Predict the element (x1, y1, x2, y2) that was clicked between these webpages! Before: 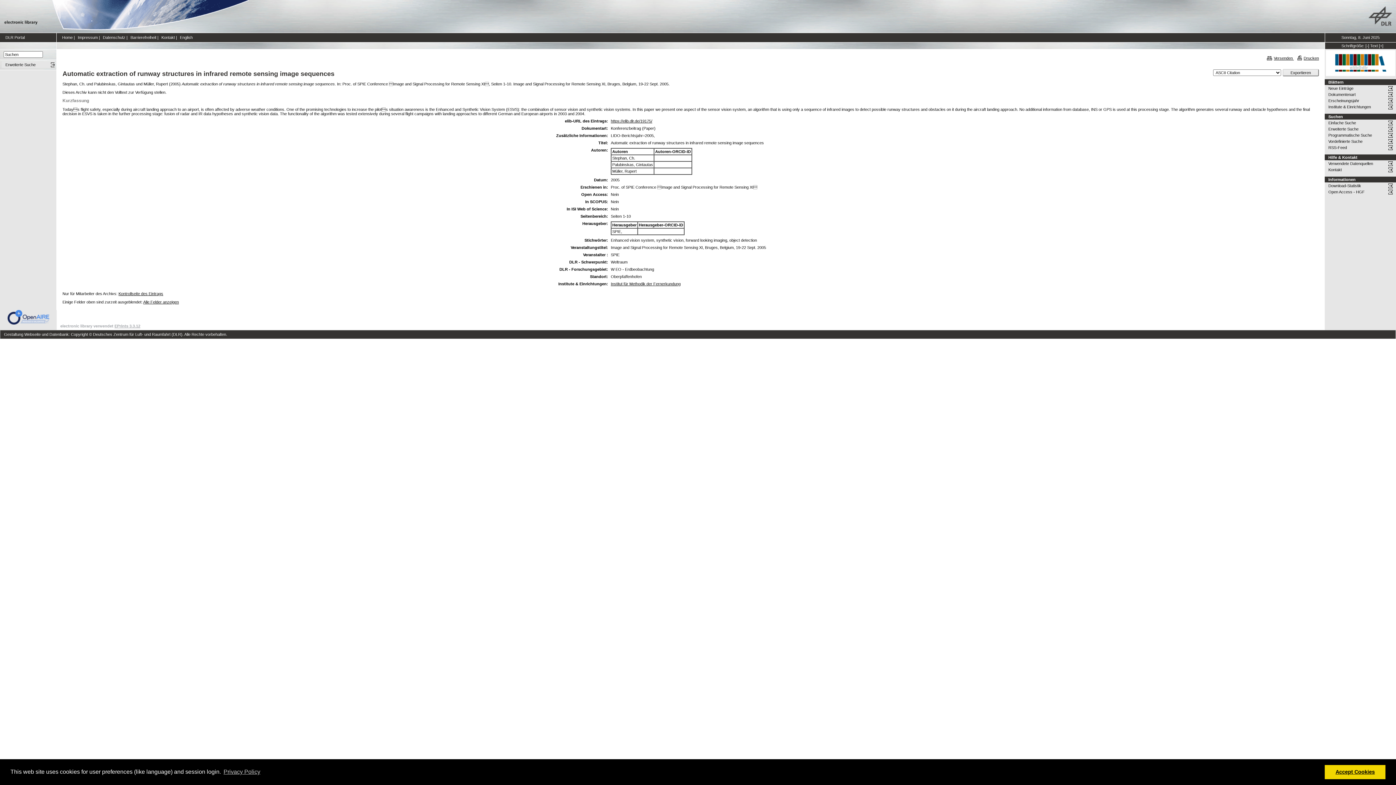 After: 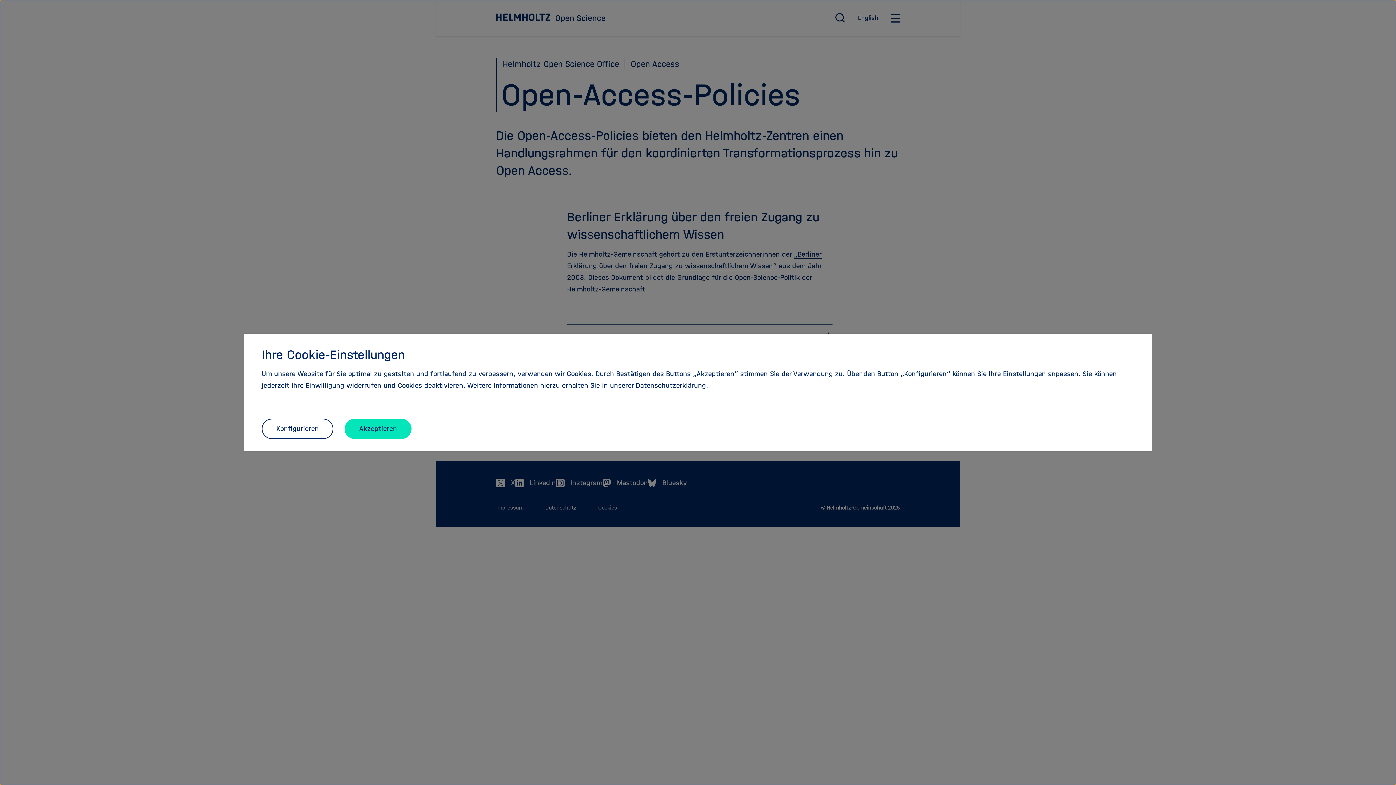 Action: bbox: (1328, 188, 1396, 195) label: Open Access - HGF